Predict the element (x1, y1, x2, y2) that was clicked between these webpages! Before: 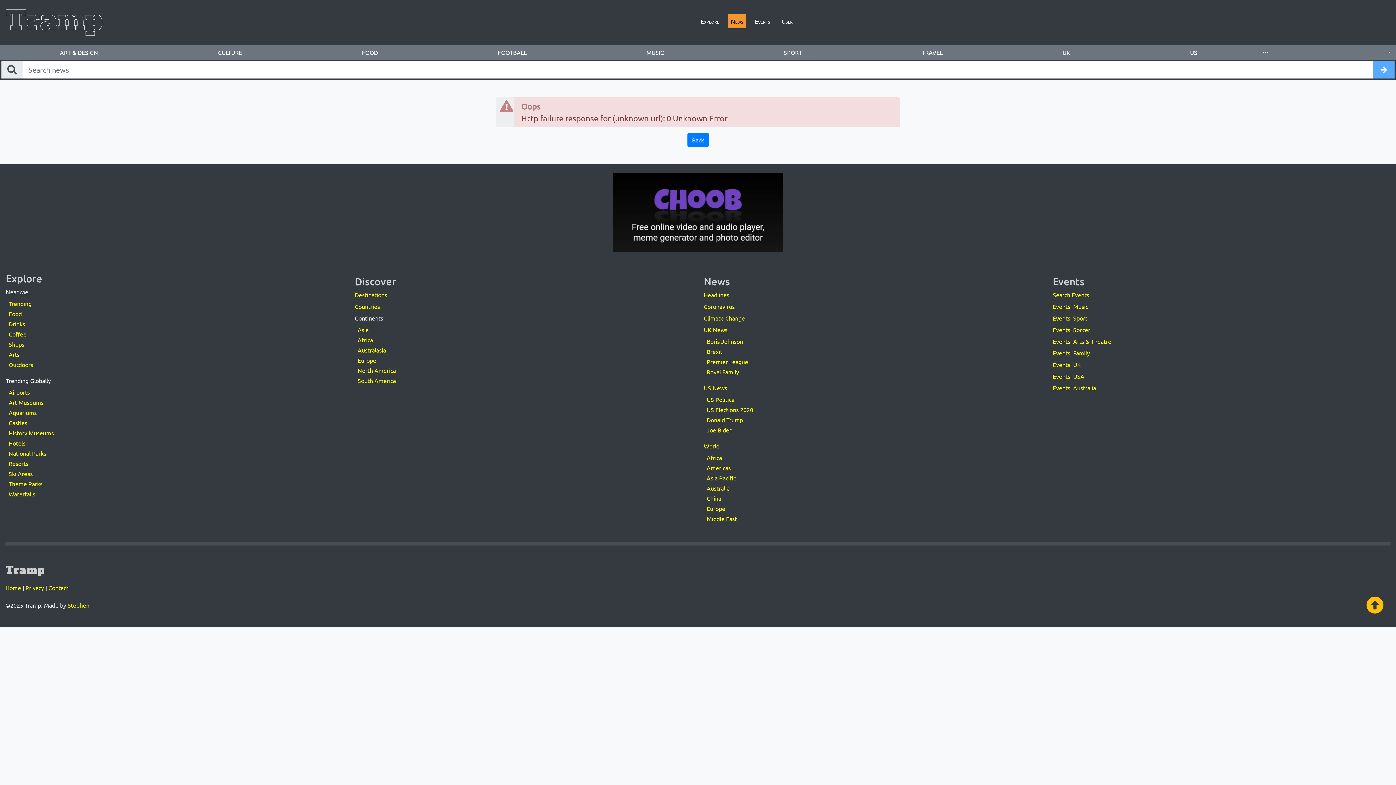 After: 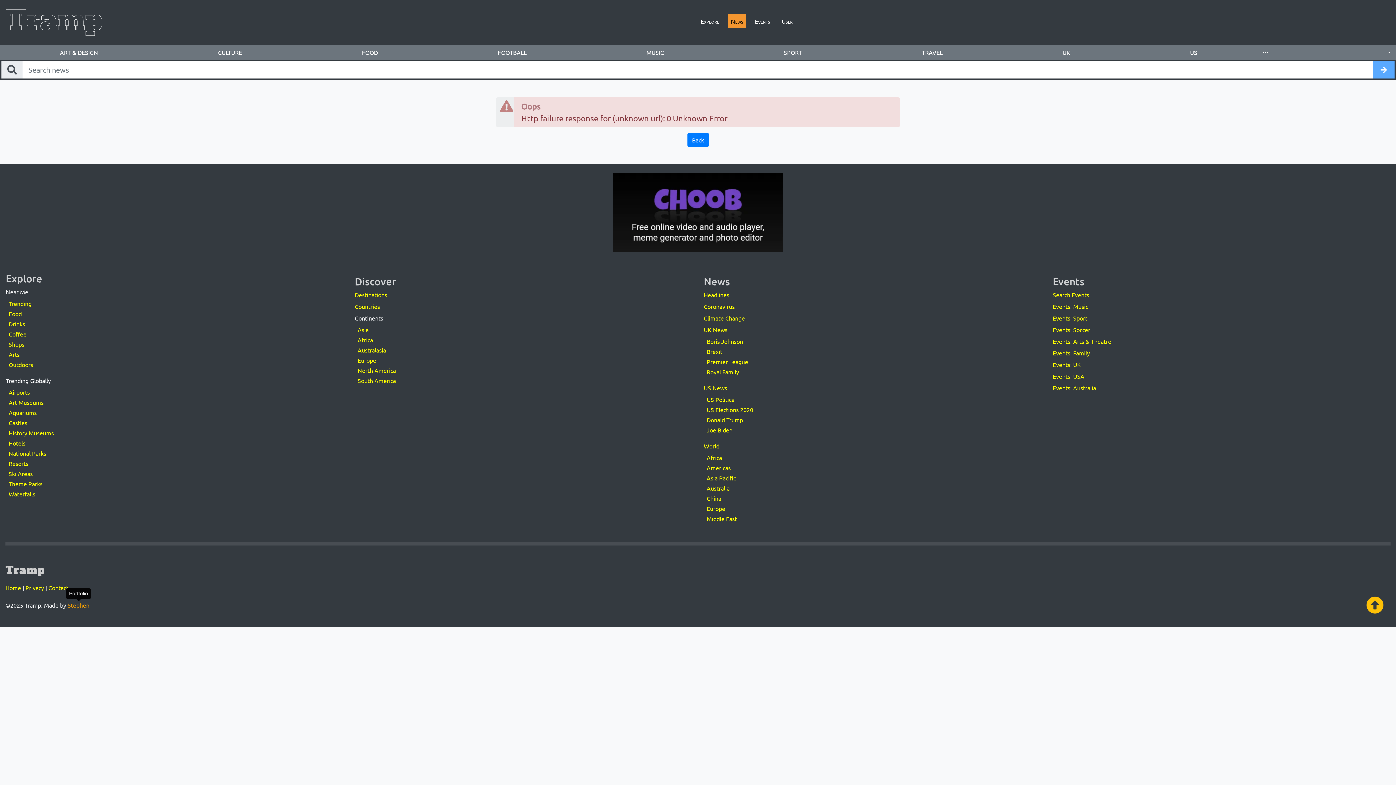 Action: bbox: (67, 601, 89, 609) label: Stephen